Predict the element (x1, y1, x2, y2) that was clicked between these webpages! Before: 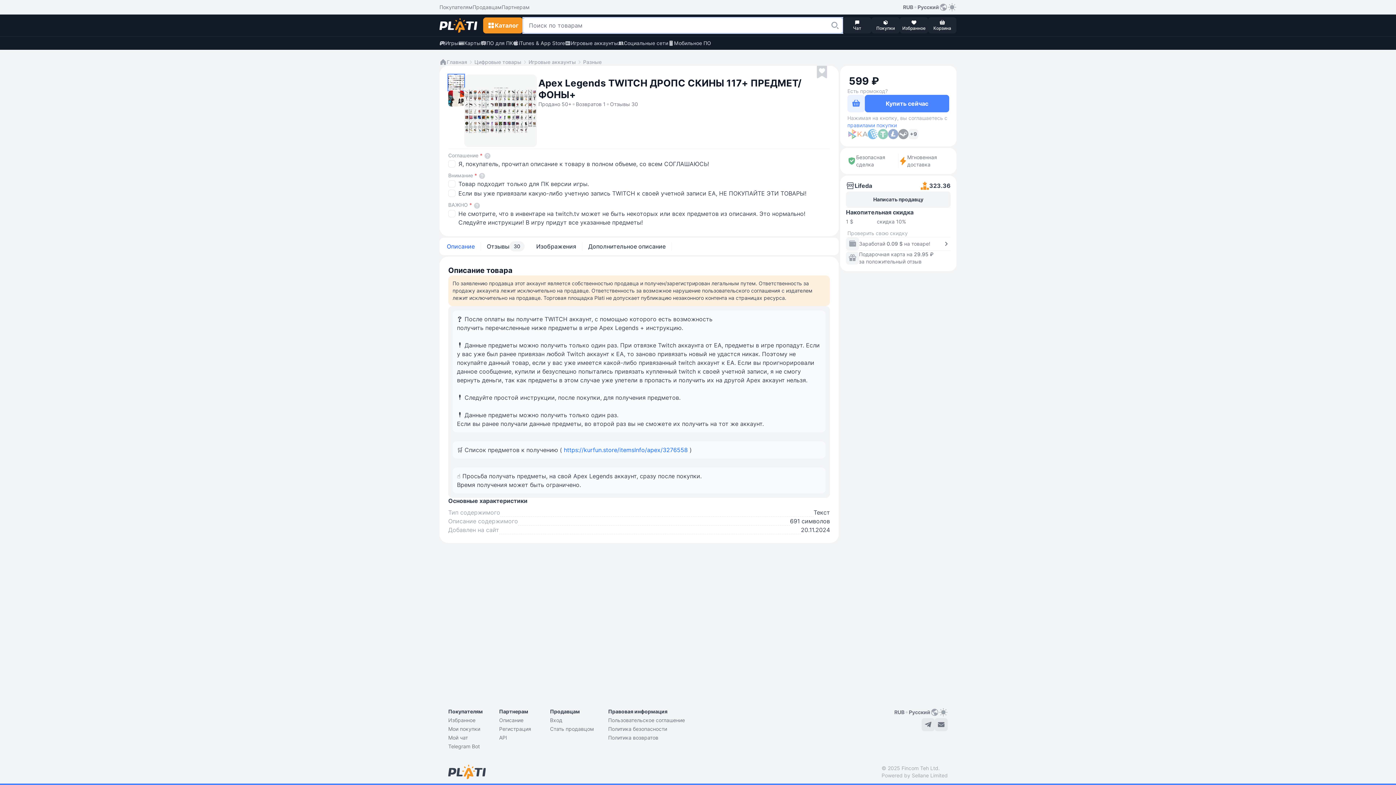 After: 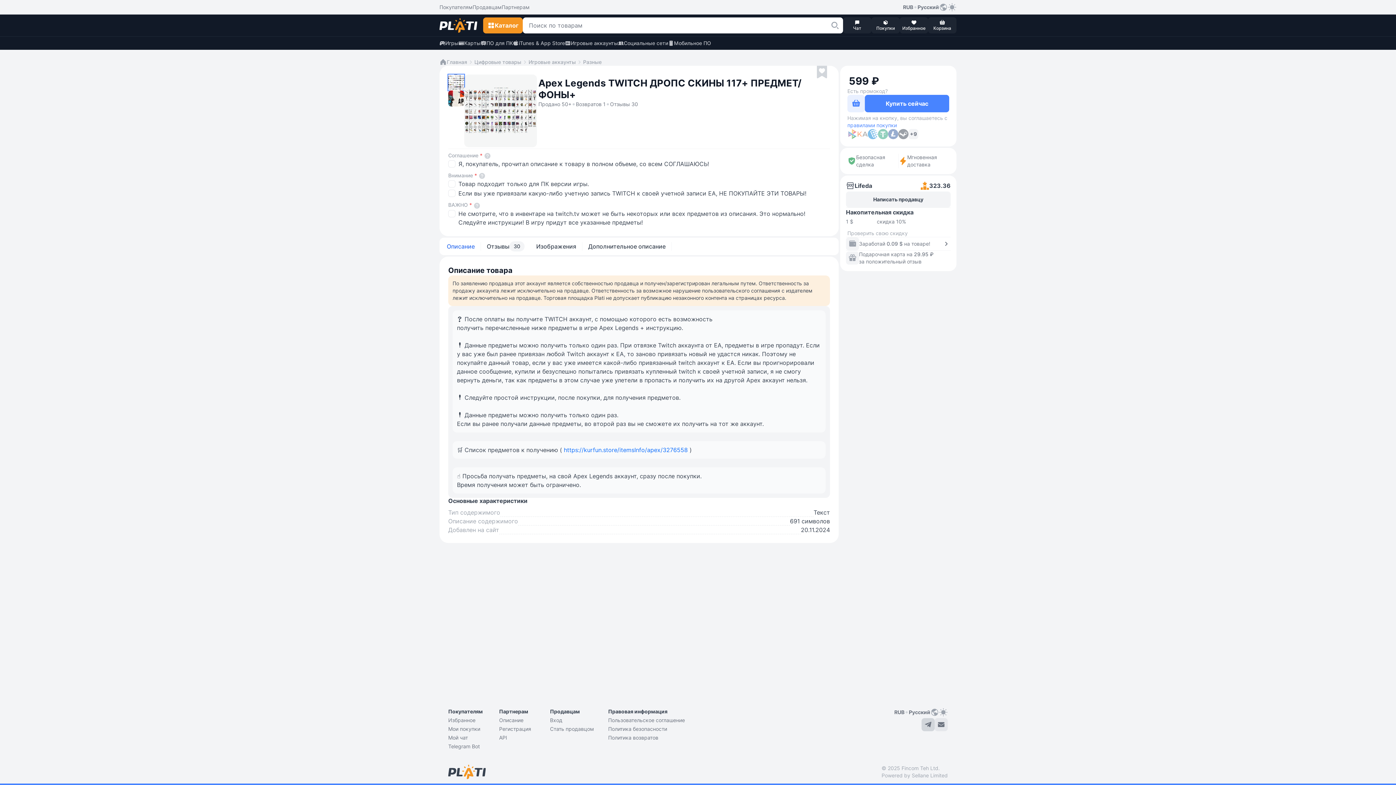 Action: bbox: (921, 718, 934, 731)